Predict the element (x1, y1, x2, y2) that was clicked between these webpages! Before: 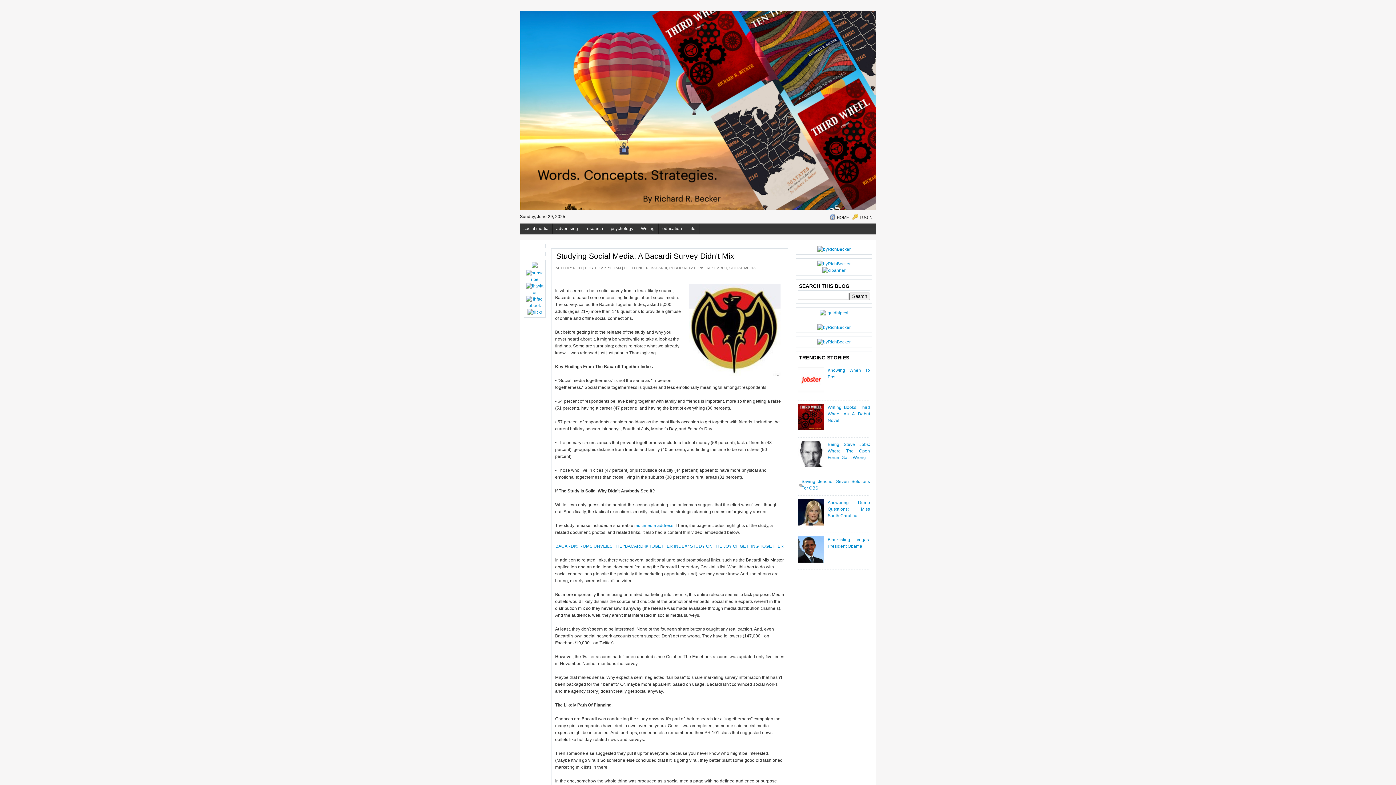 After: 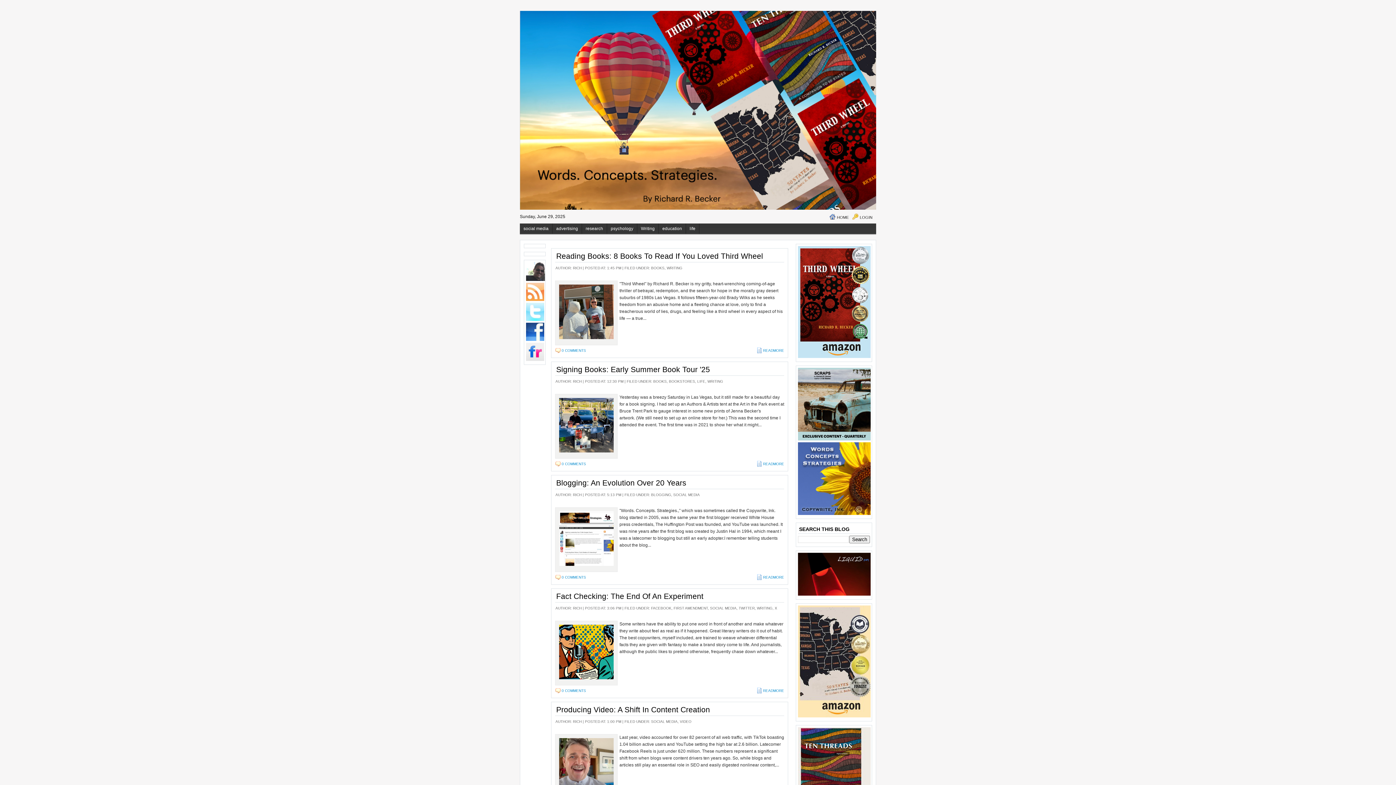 Action: bbox: (520, 10, 683, 209)